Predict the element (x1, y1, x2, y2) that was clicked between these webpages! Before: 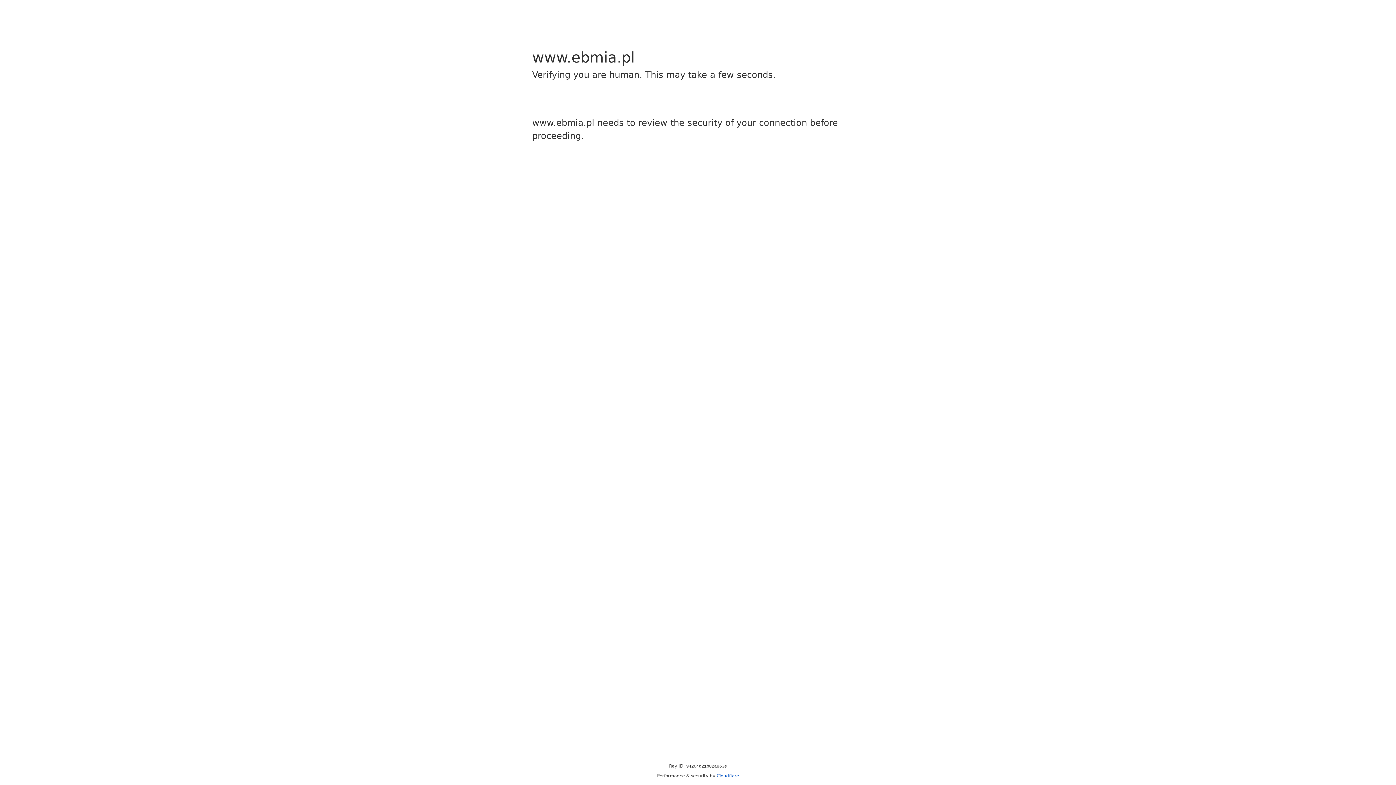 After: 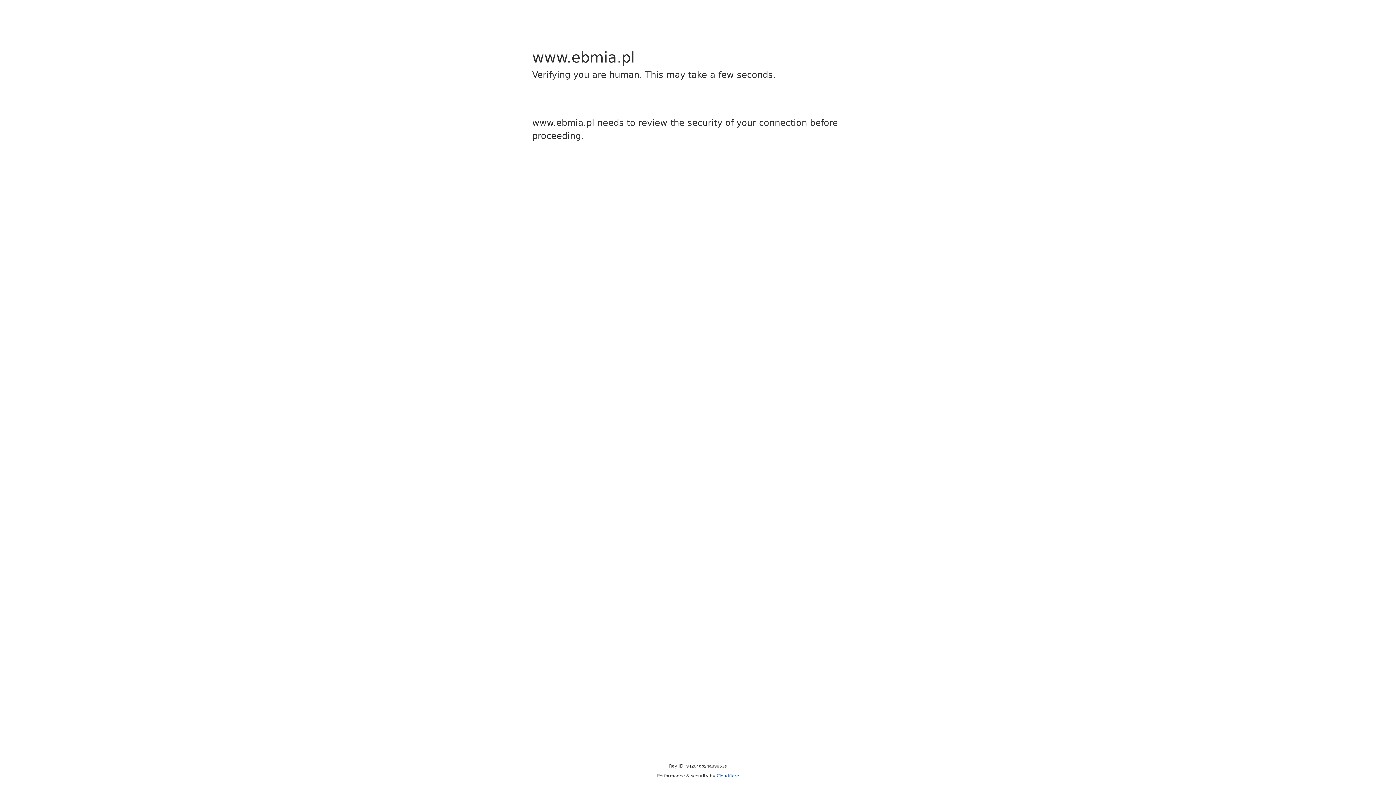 Action: bbox: (716, 773, 739, 778) label: Cloudflare